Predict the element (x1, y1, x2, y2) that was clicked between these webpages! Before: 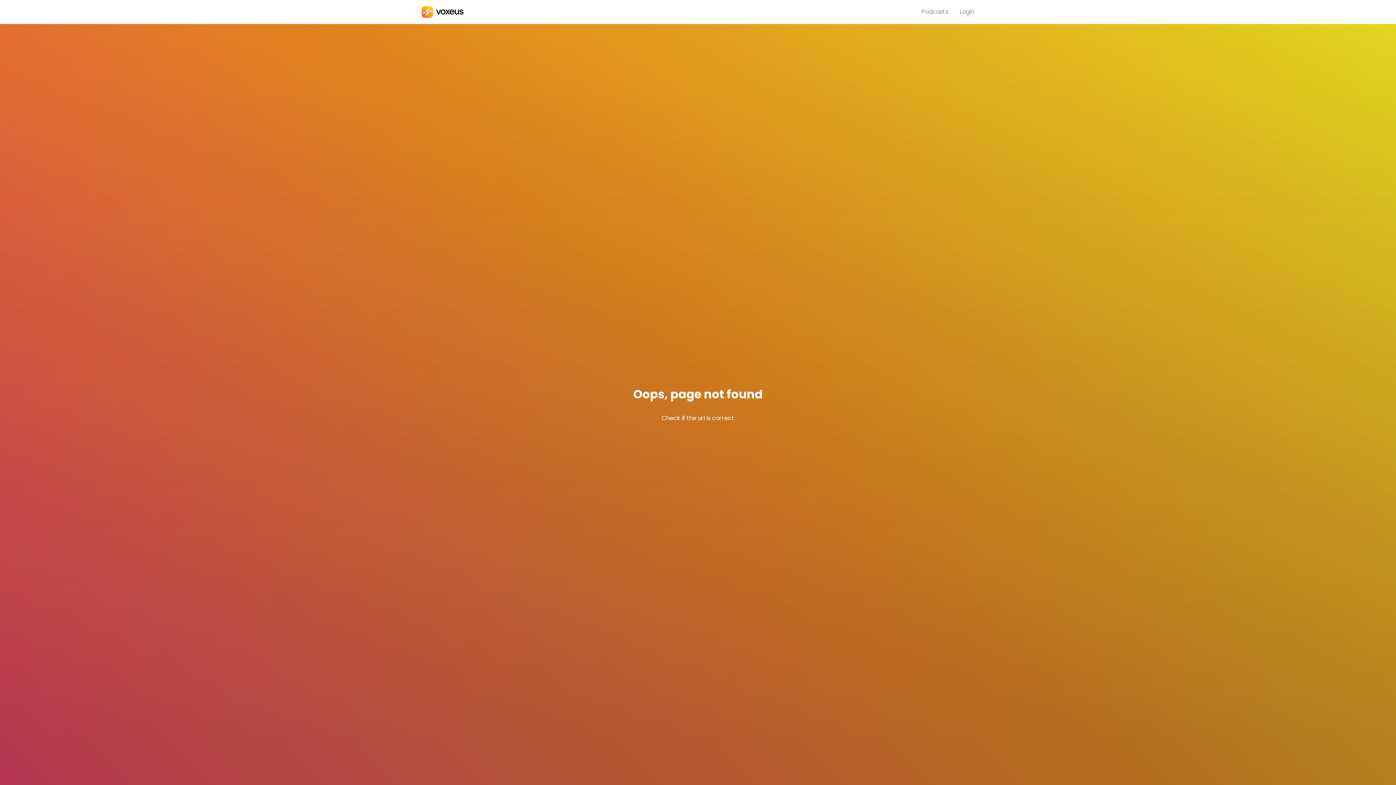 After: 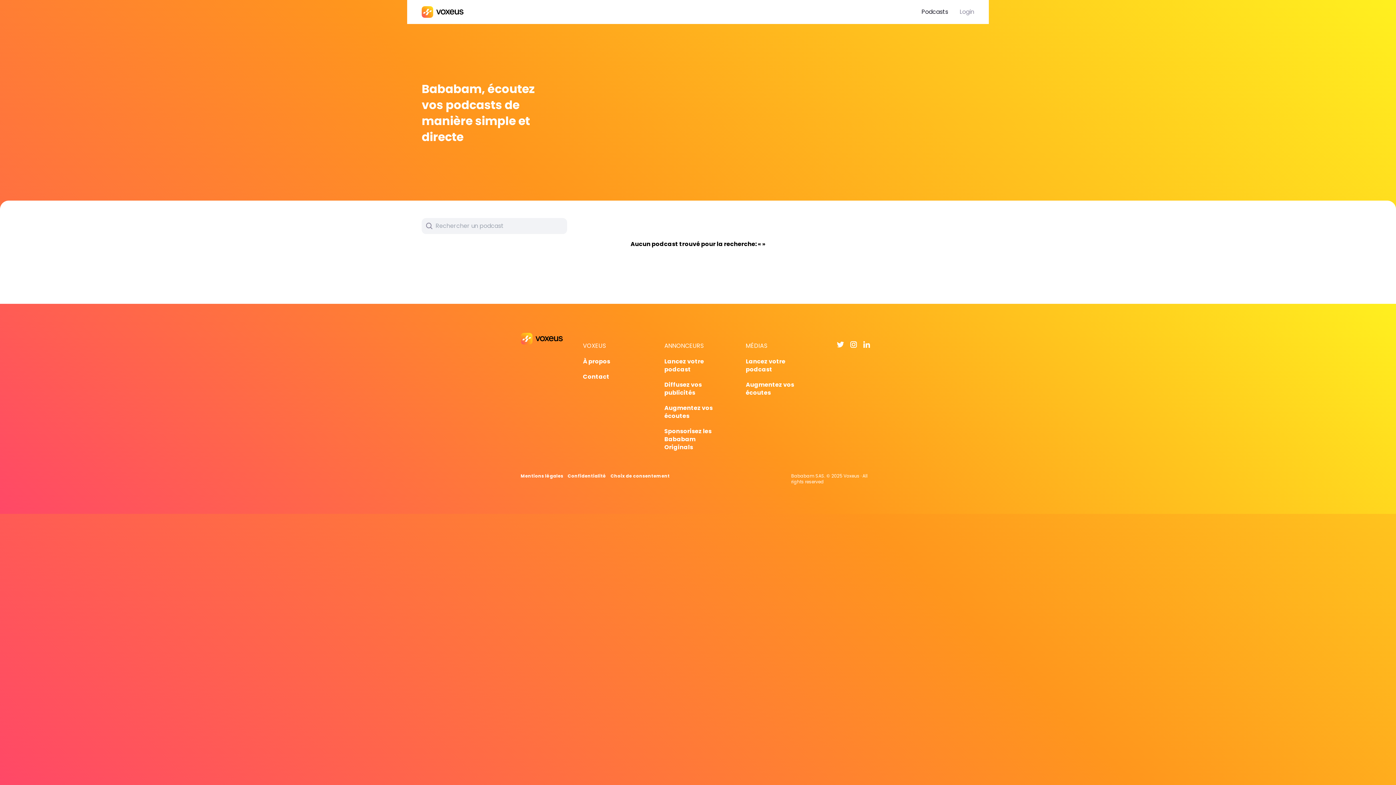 Action: bbox: (921, 7, 948, 16) label: Podcasts